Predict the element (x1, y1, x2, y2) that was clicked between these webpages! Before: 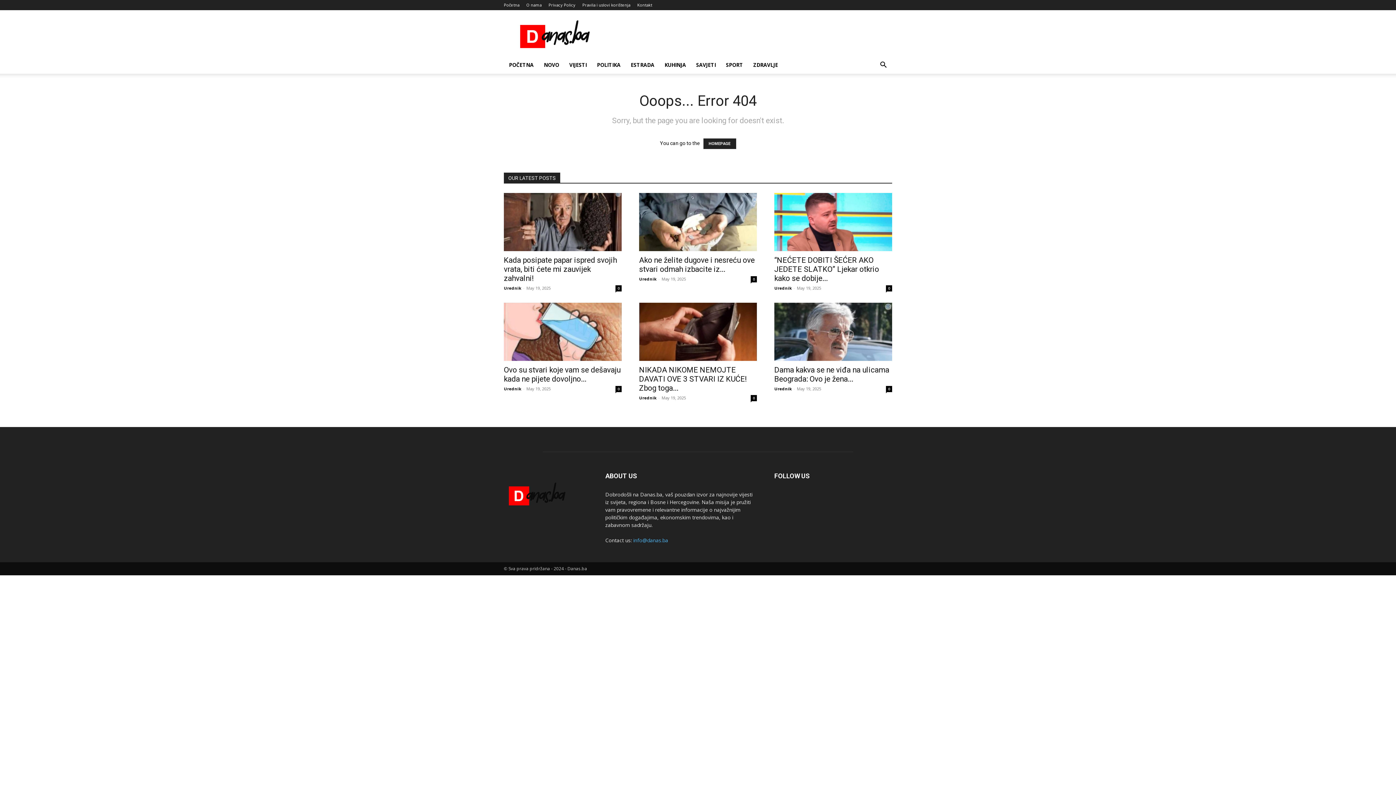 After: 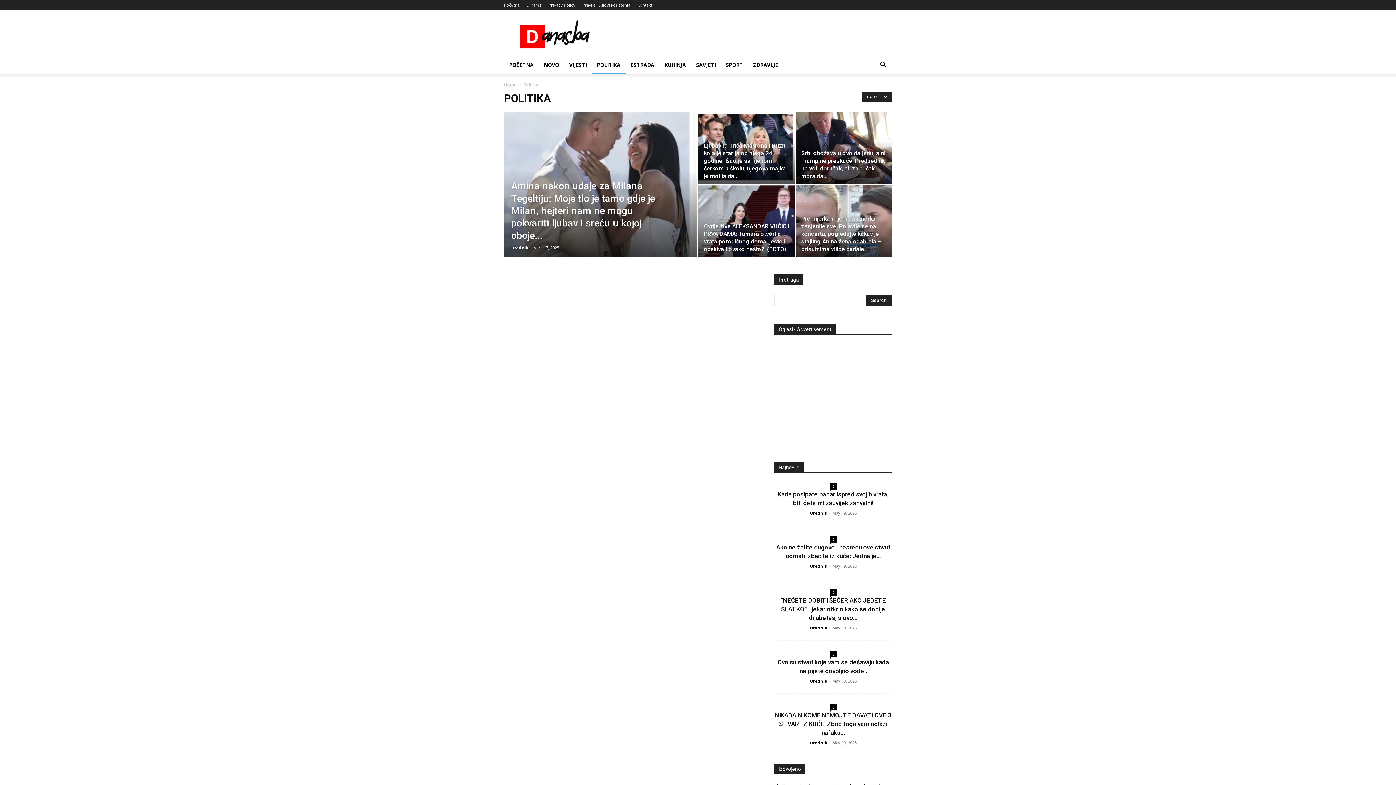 Action: bbox: (592, 56, 625, 73) label: POLITIKA